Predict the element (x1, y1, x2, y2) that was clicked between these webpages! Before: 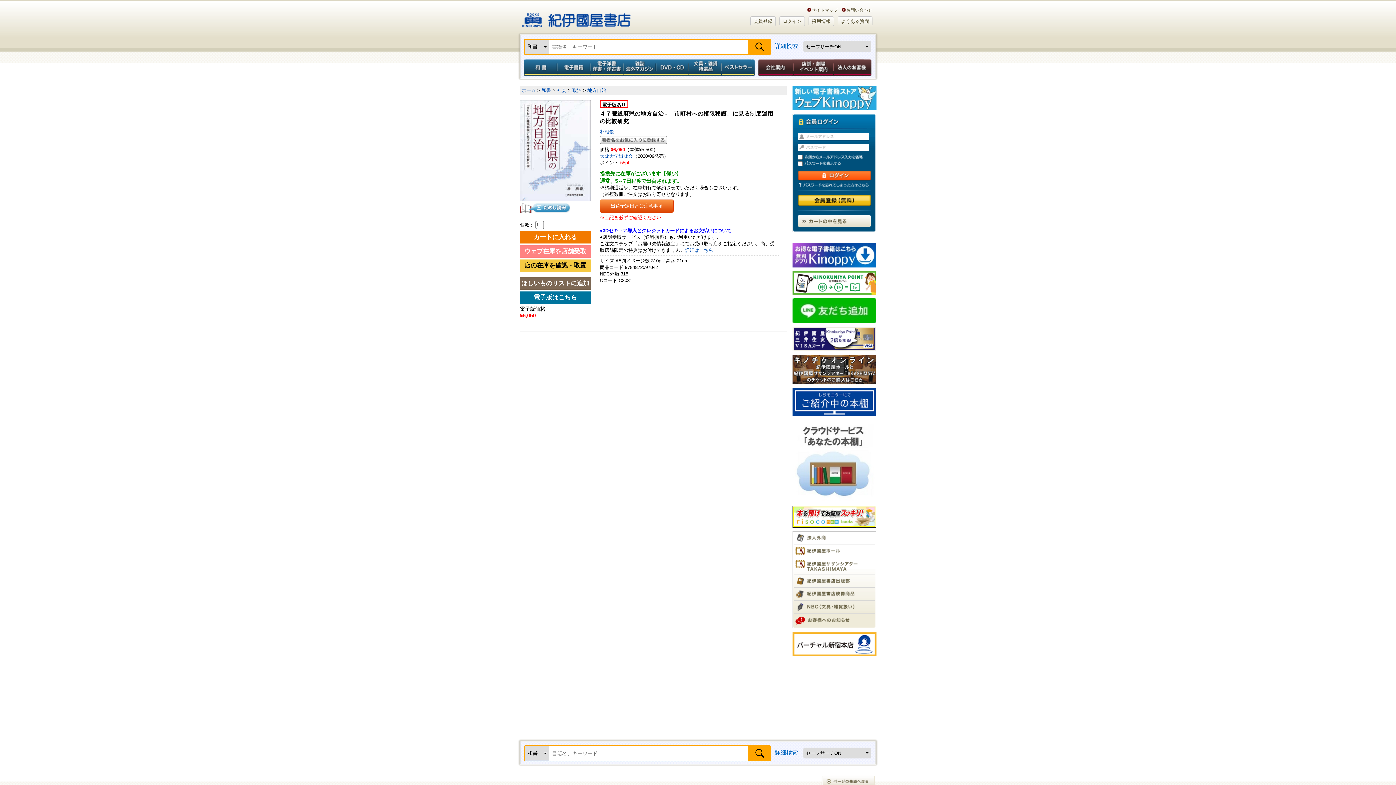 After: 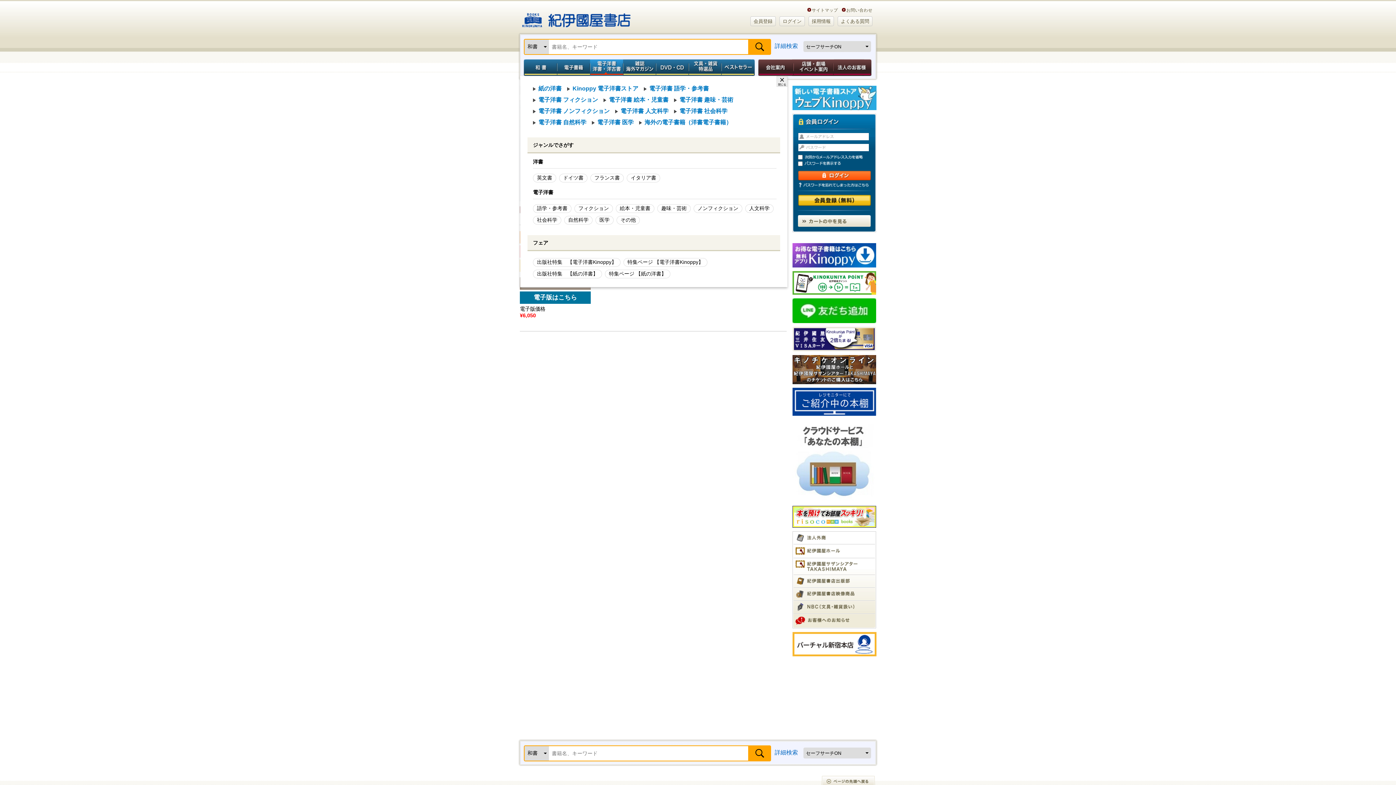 Action: bbox: (590, 59, 623, 76) label: 電子洋書／洋書・洋古書